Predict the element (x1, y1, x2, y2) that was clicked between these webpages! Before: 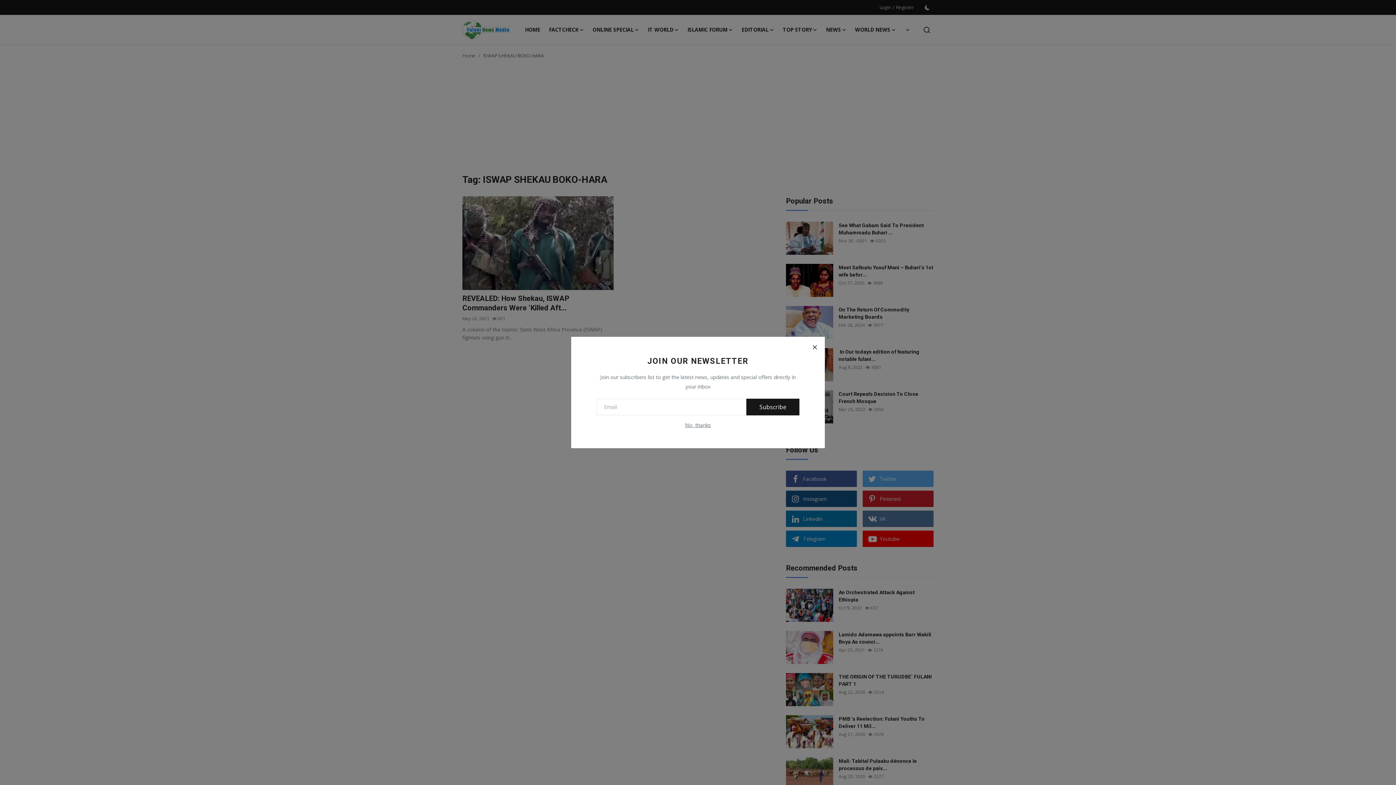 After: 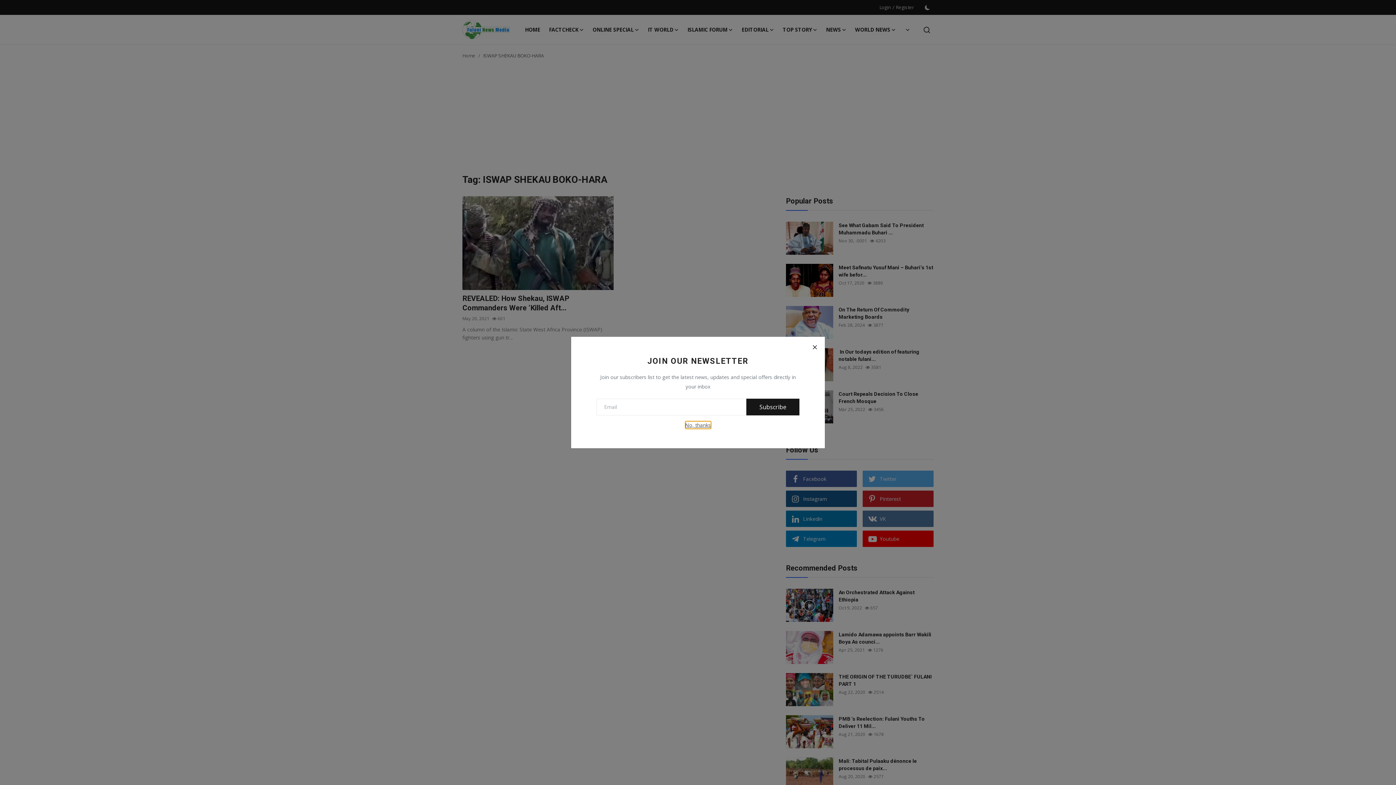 Action: label: No, thanks bbox: (685, 421, 711, 428)